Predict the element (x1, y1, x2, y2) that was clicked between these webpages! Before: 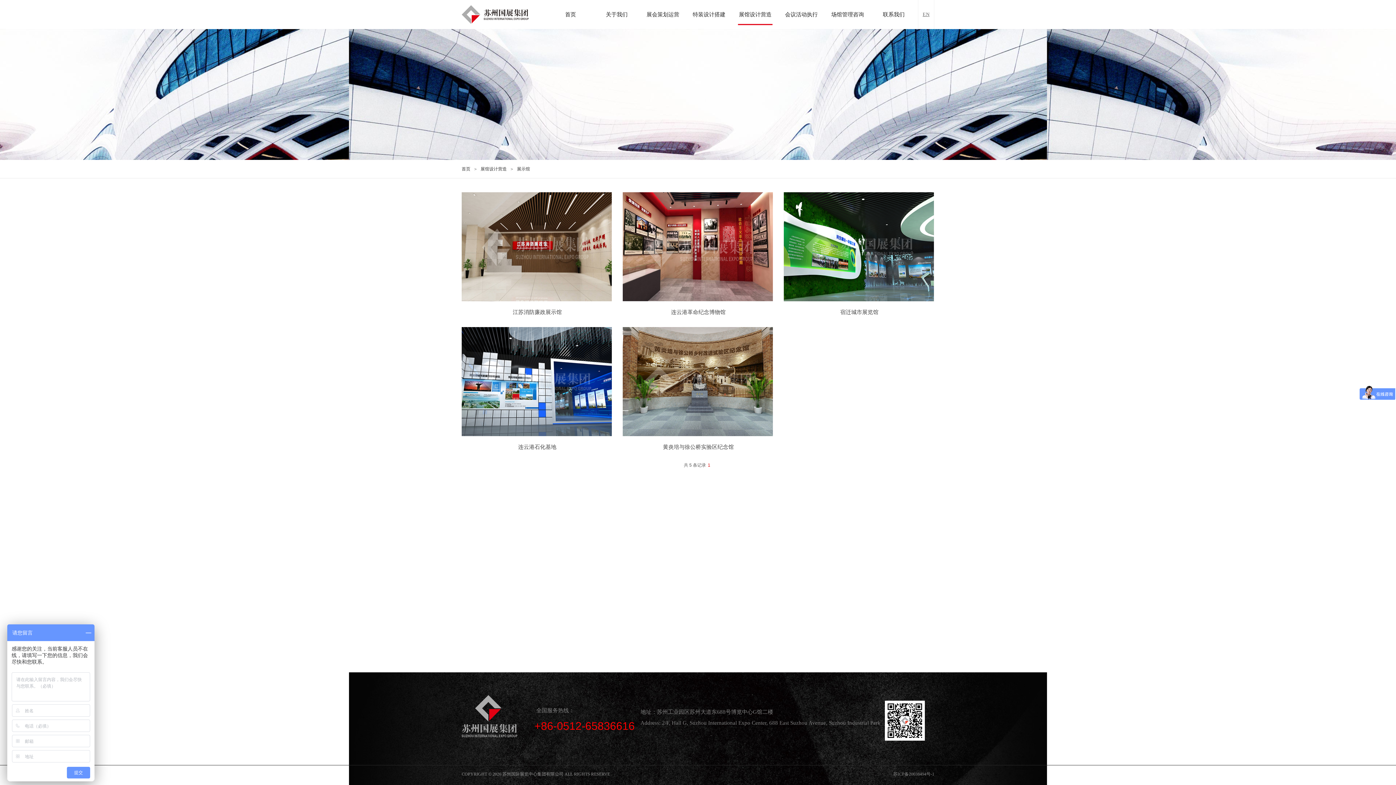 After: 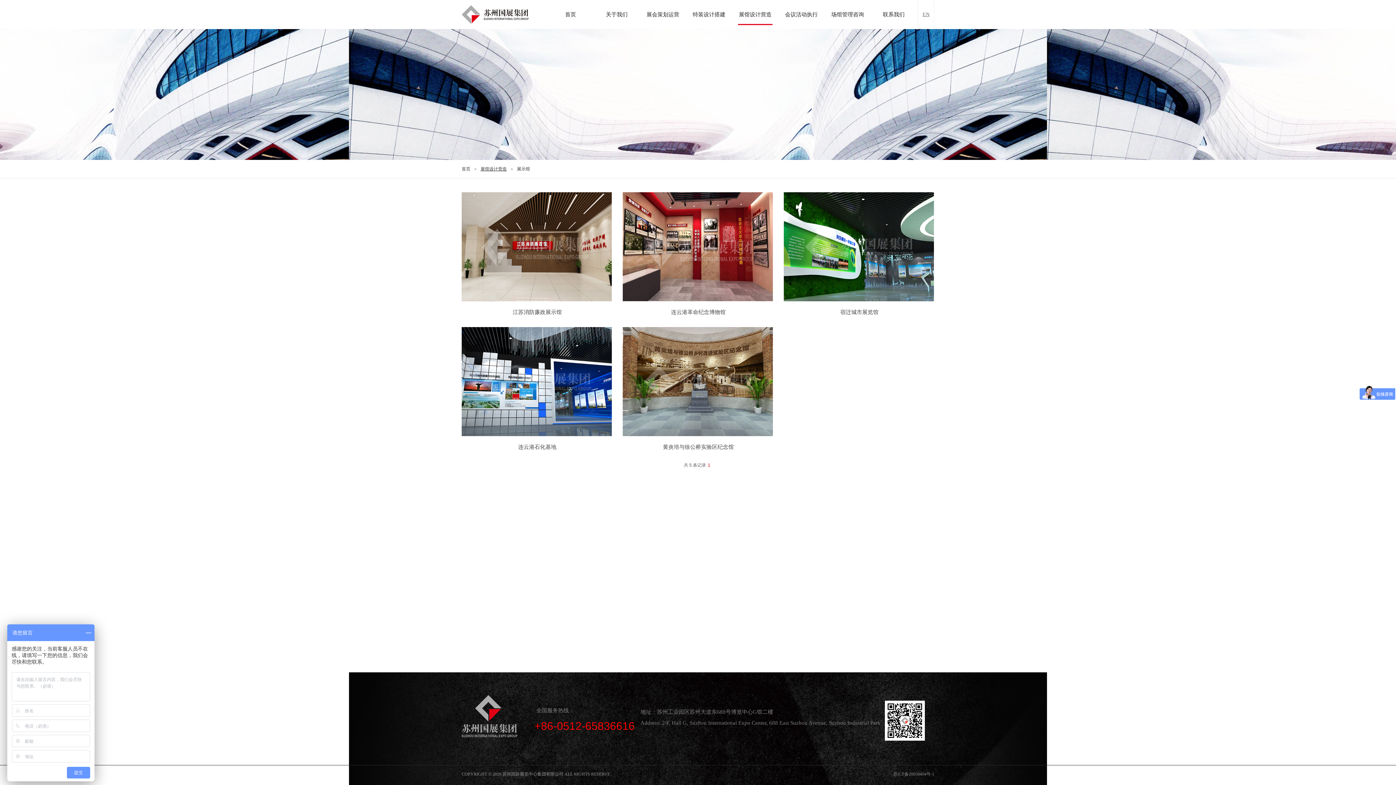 Action: label: 展馆设计营造 bbox: (480, 166, 506, 171)